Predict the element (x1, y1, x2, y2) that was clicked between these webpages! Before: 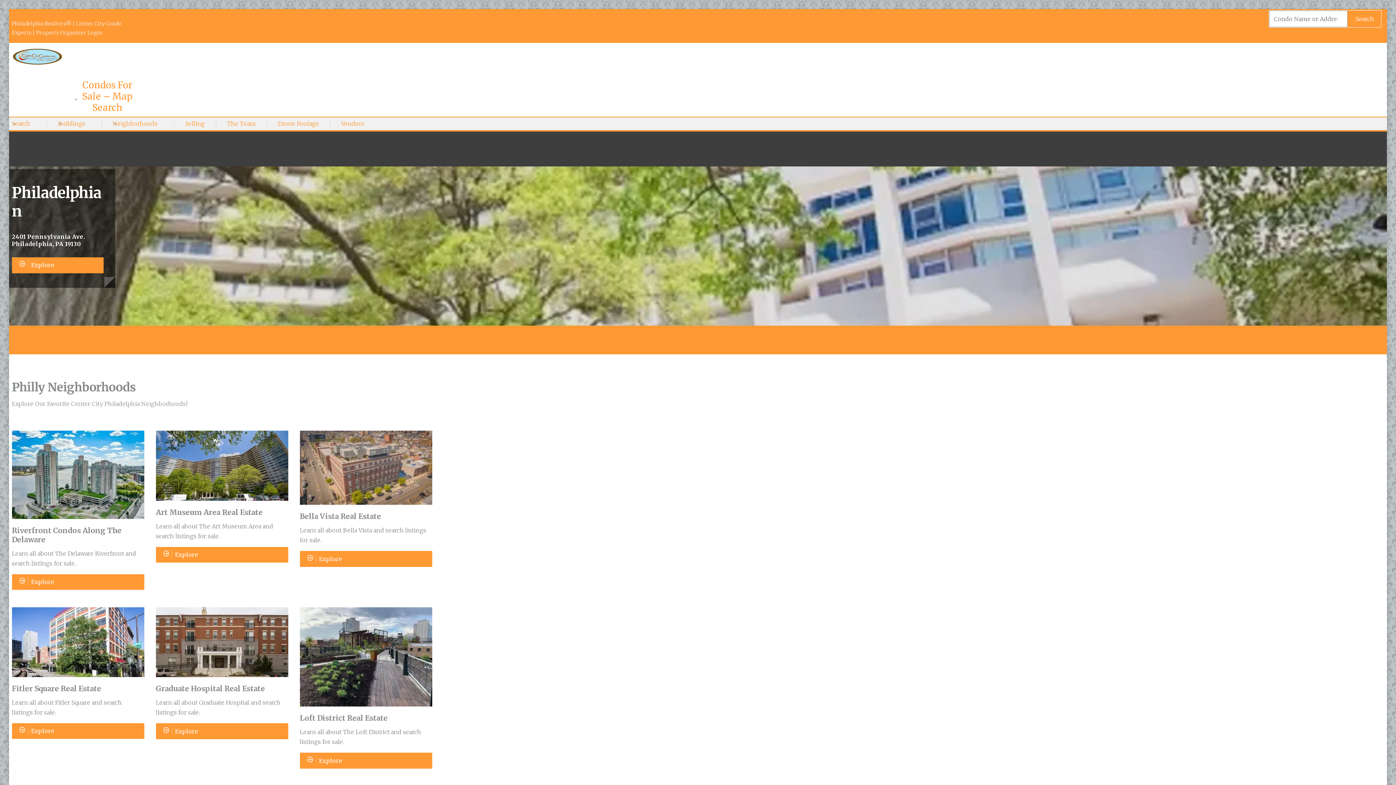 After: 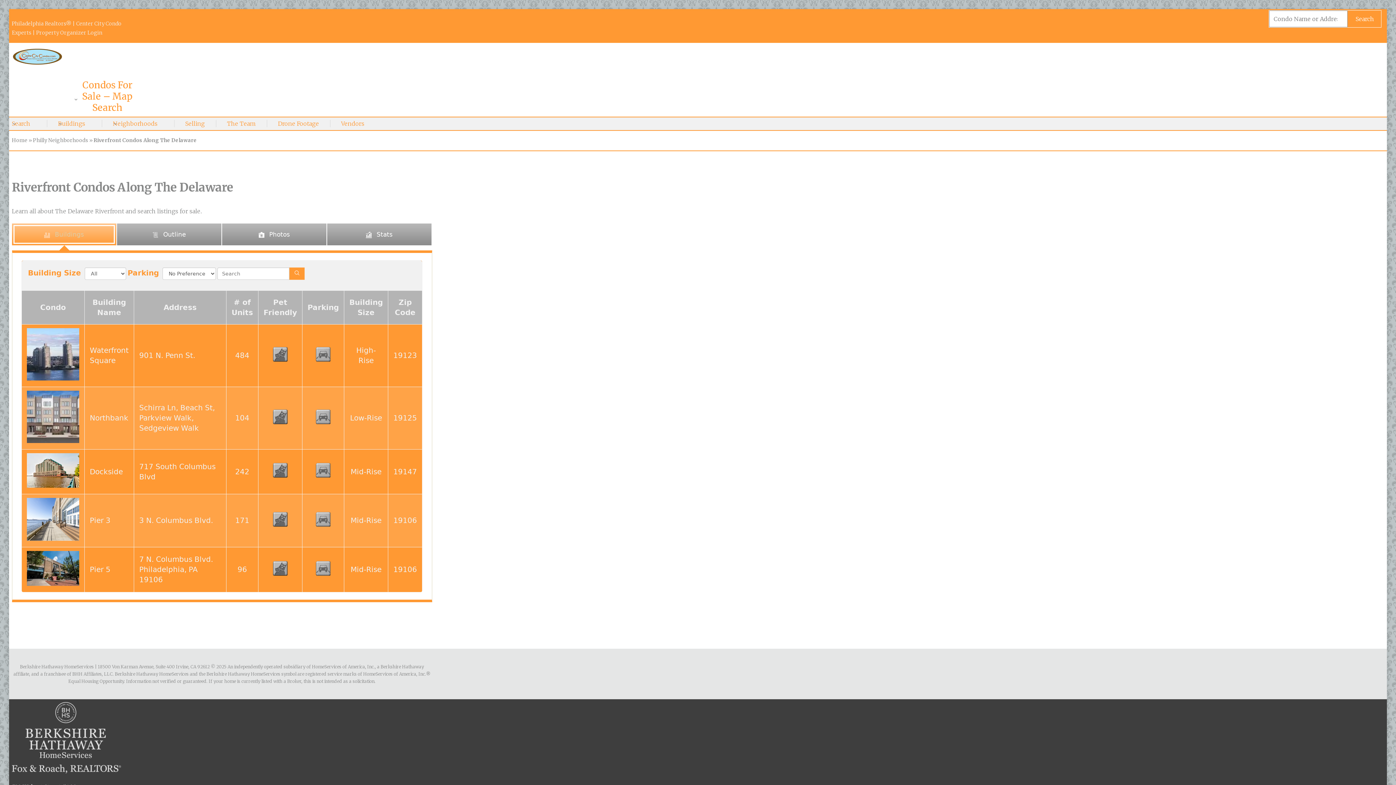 Action: bbox: (11, 431, 144, 522)